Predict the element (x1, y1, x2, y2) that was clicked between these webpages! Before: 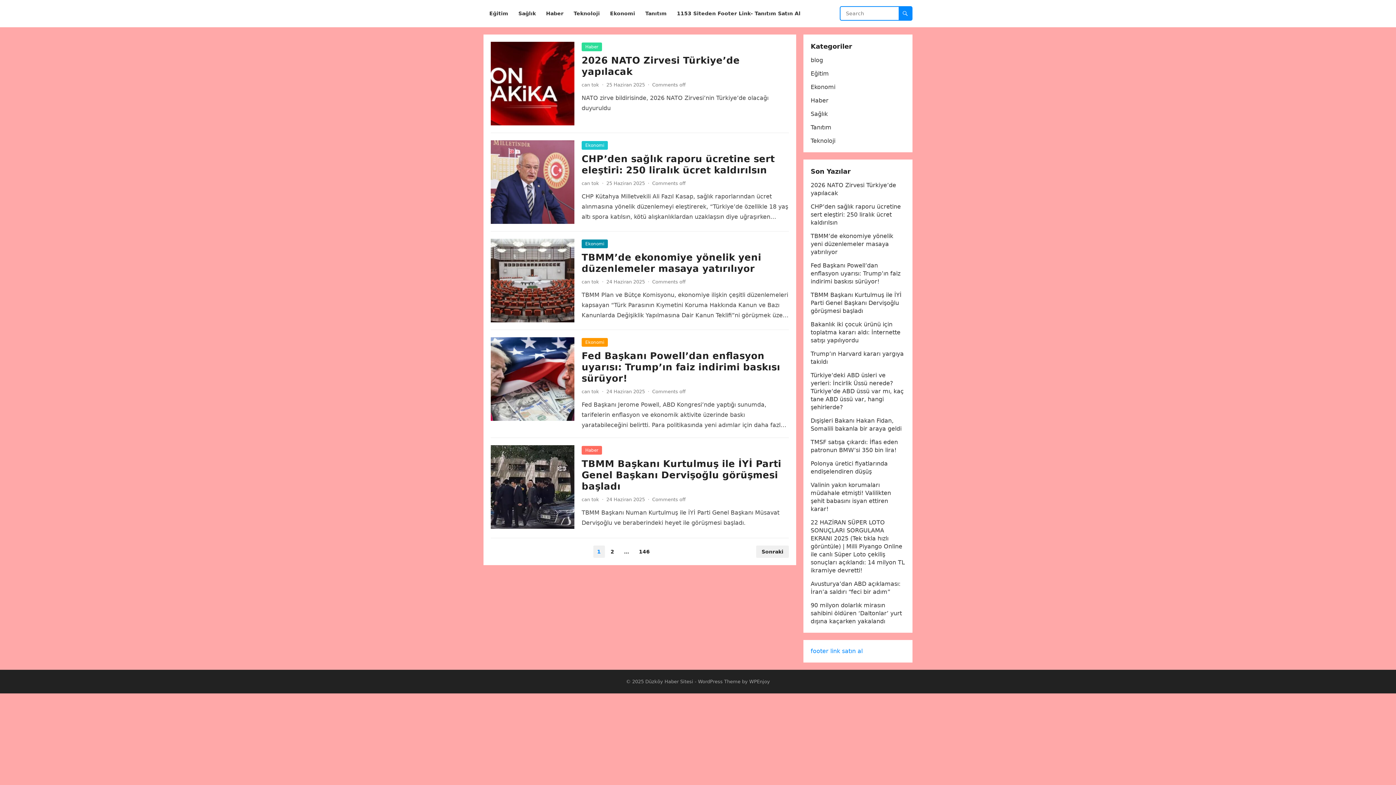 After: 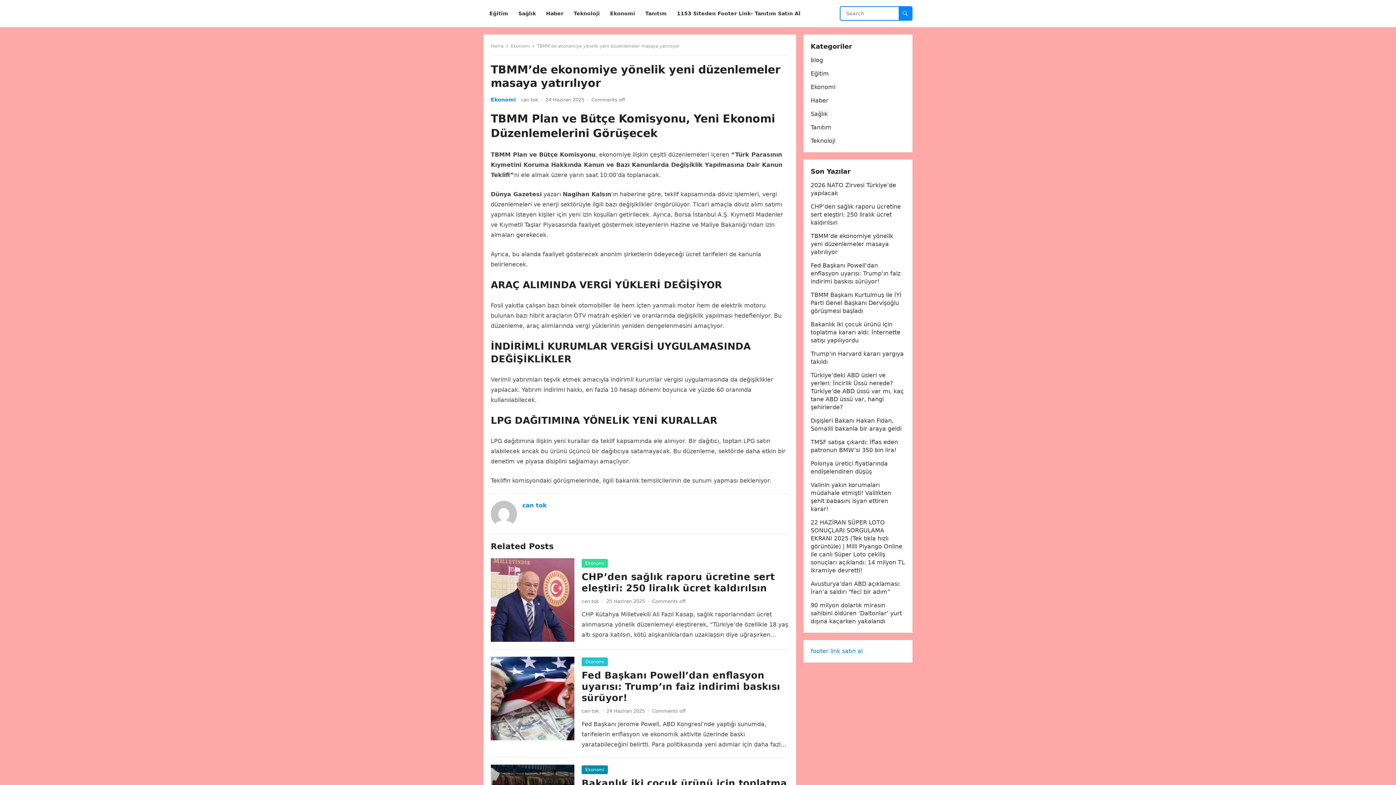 Action: bbox: (581, 252, 761, 274) label: TBMM’de ekonomiye yönelik yeni düzenlemeler masaya yatırılıyor